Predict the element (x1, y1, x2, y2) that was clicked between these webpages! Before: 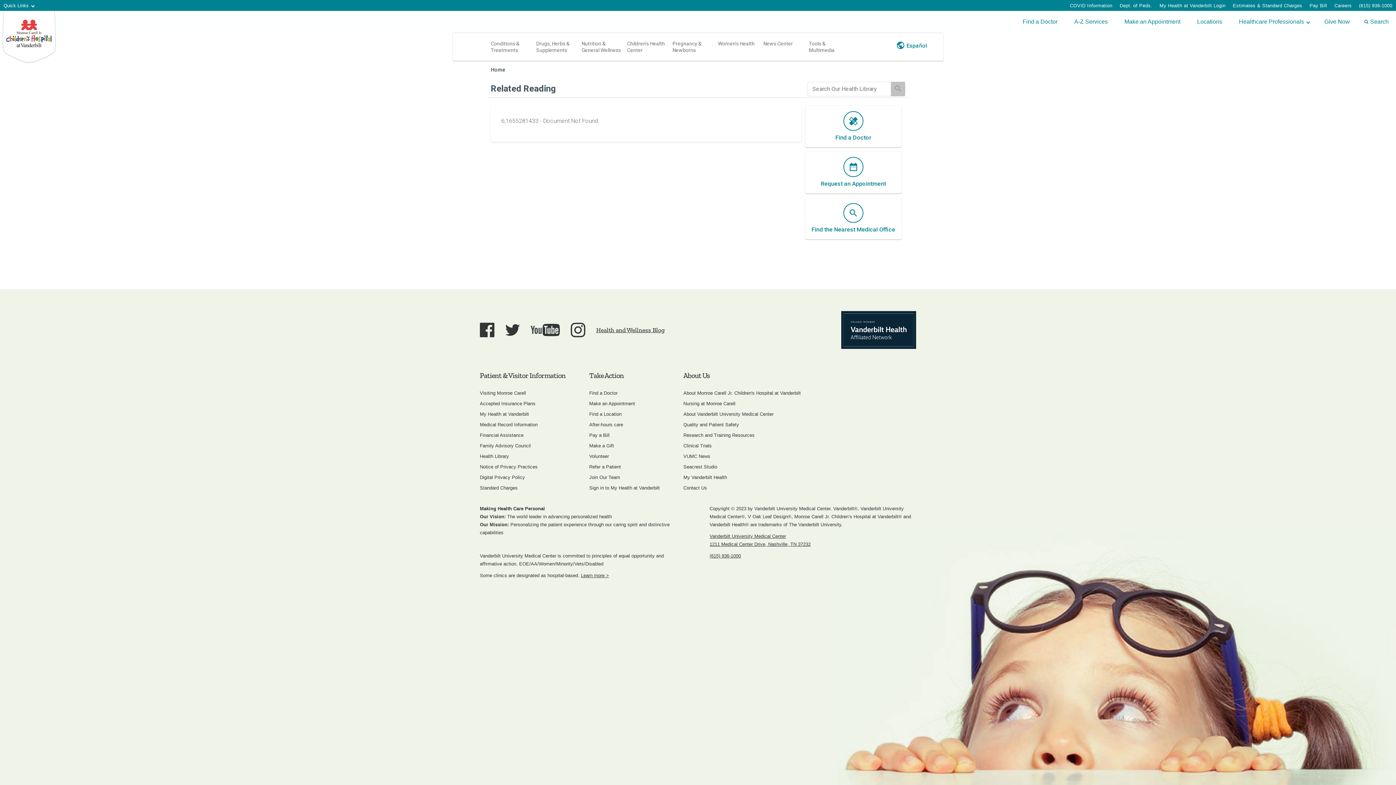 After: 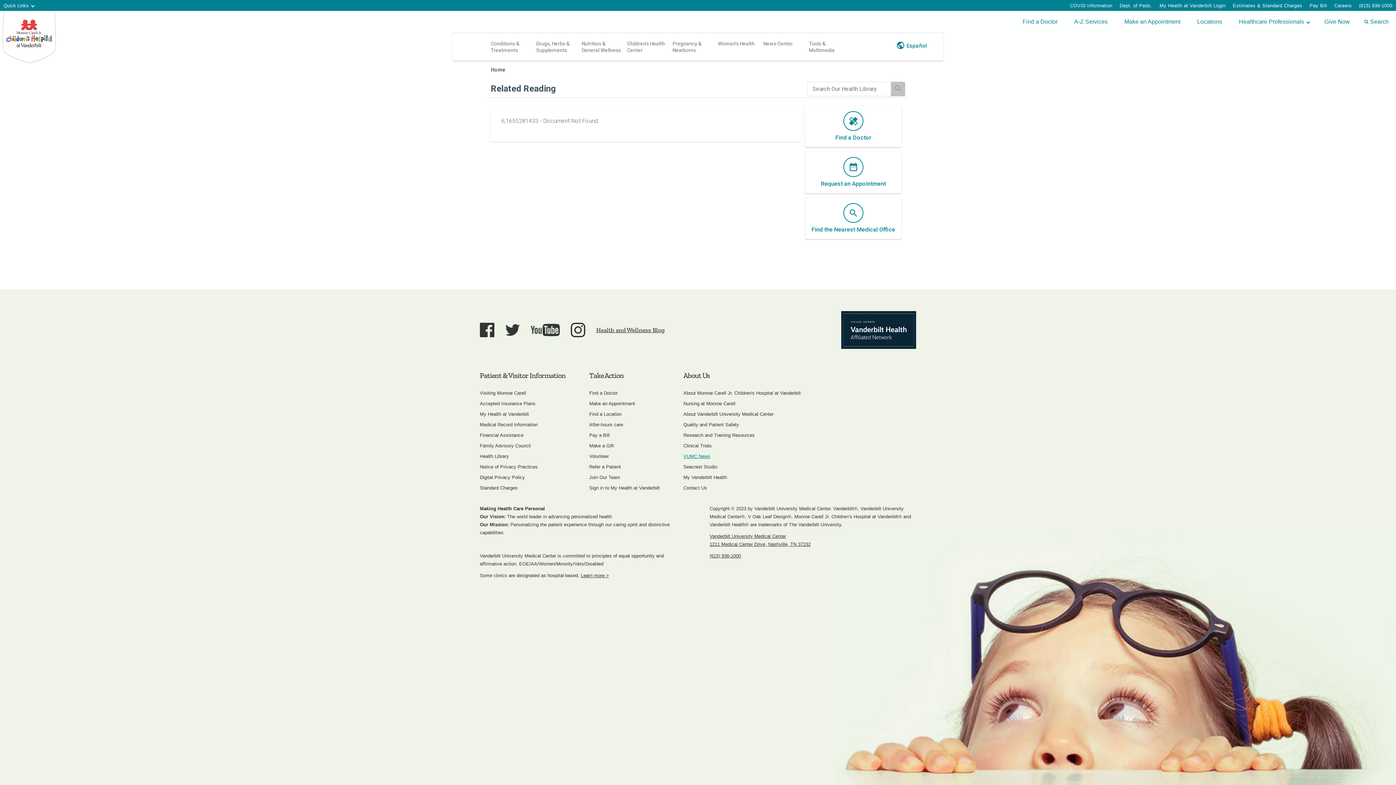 Action: bbox: (683, 453, 710, 459) label: VUMC News